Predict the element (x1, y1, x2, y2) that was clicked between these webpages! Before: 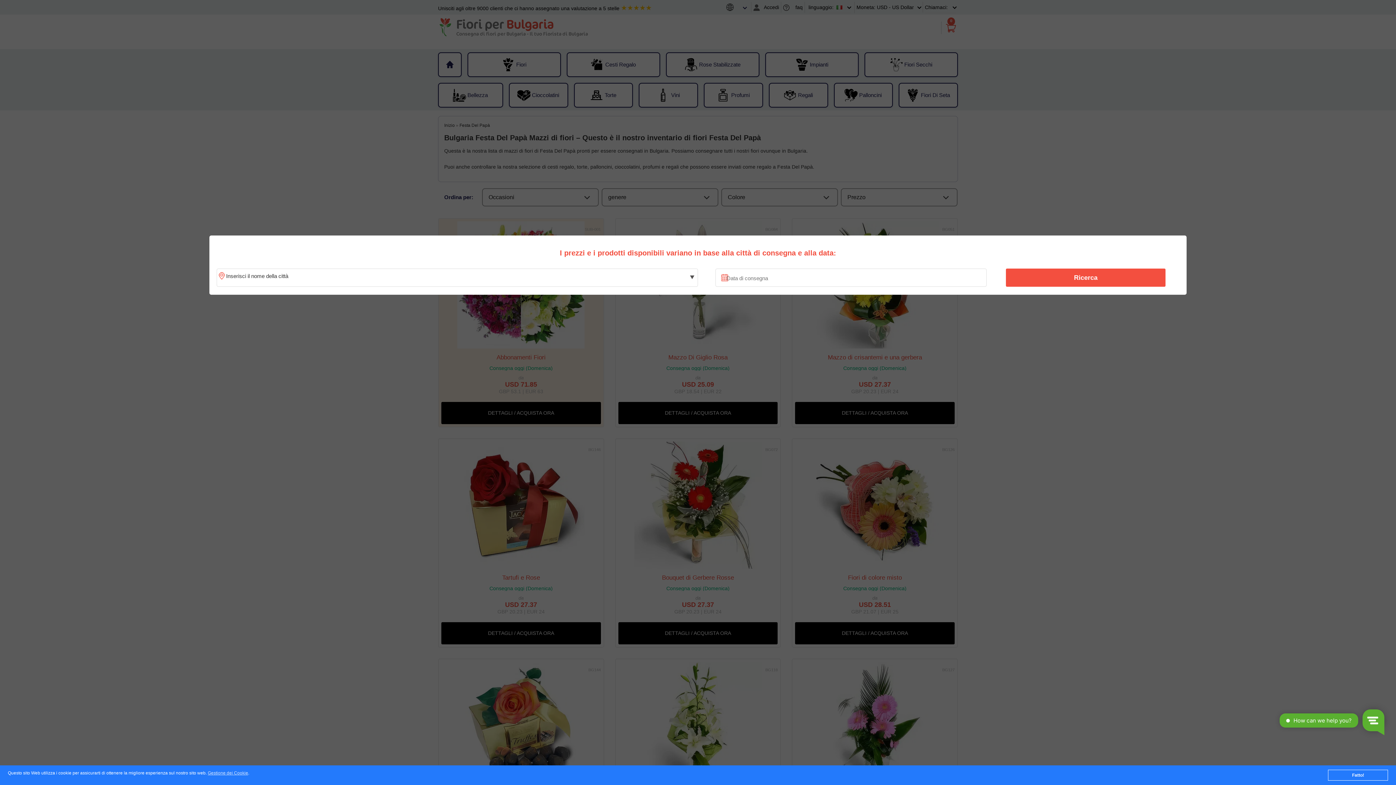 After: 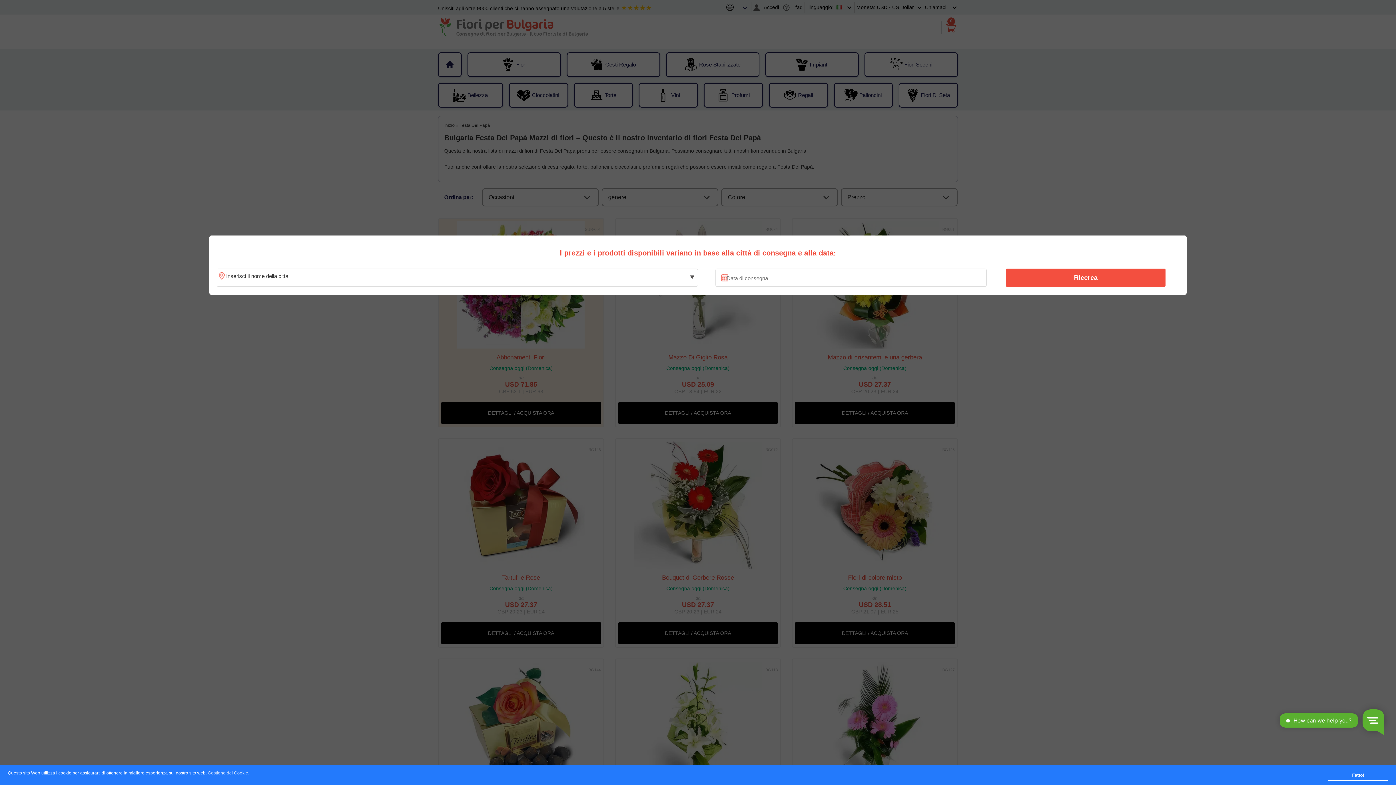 Action: label: Gestione dei Cookie bbox: (207, 771, 248, 776)